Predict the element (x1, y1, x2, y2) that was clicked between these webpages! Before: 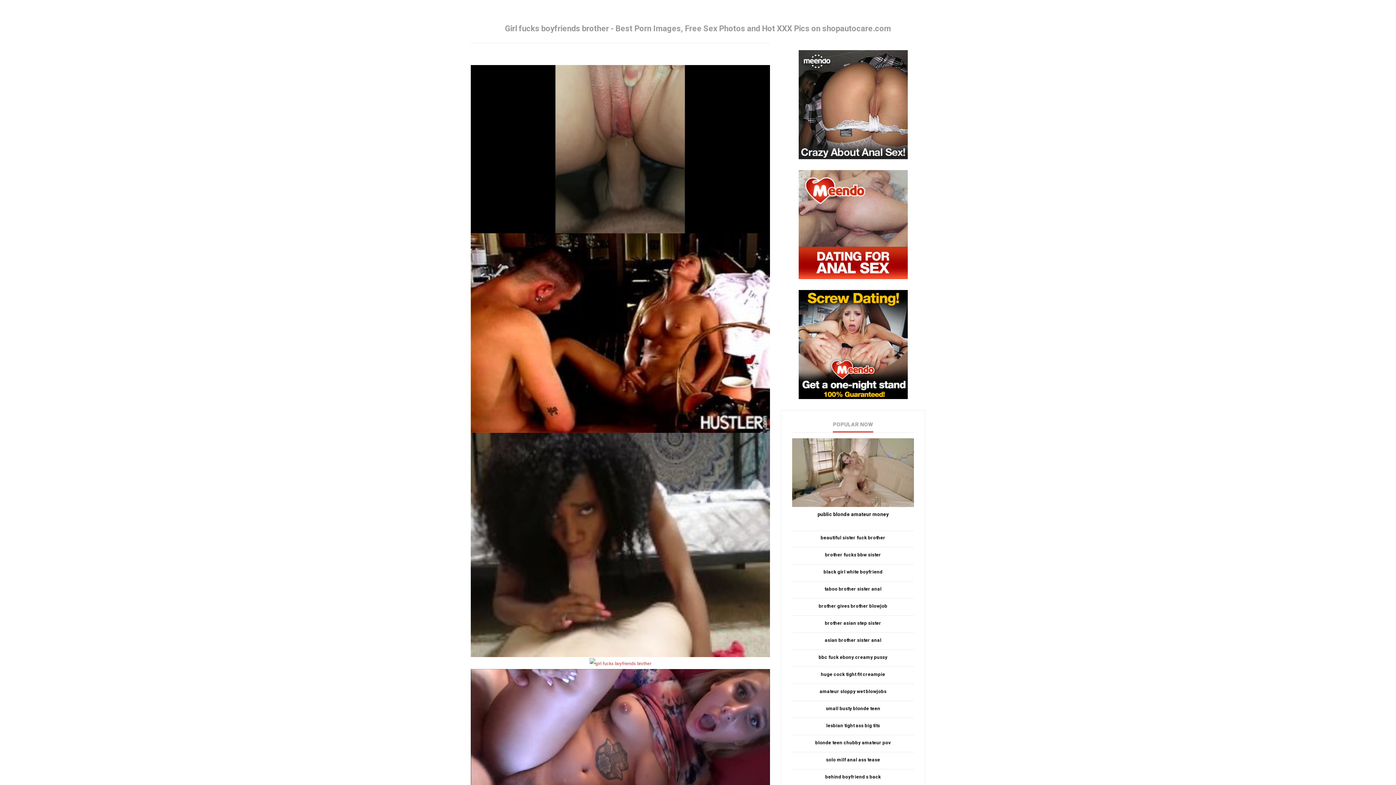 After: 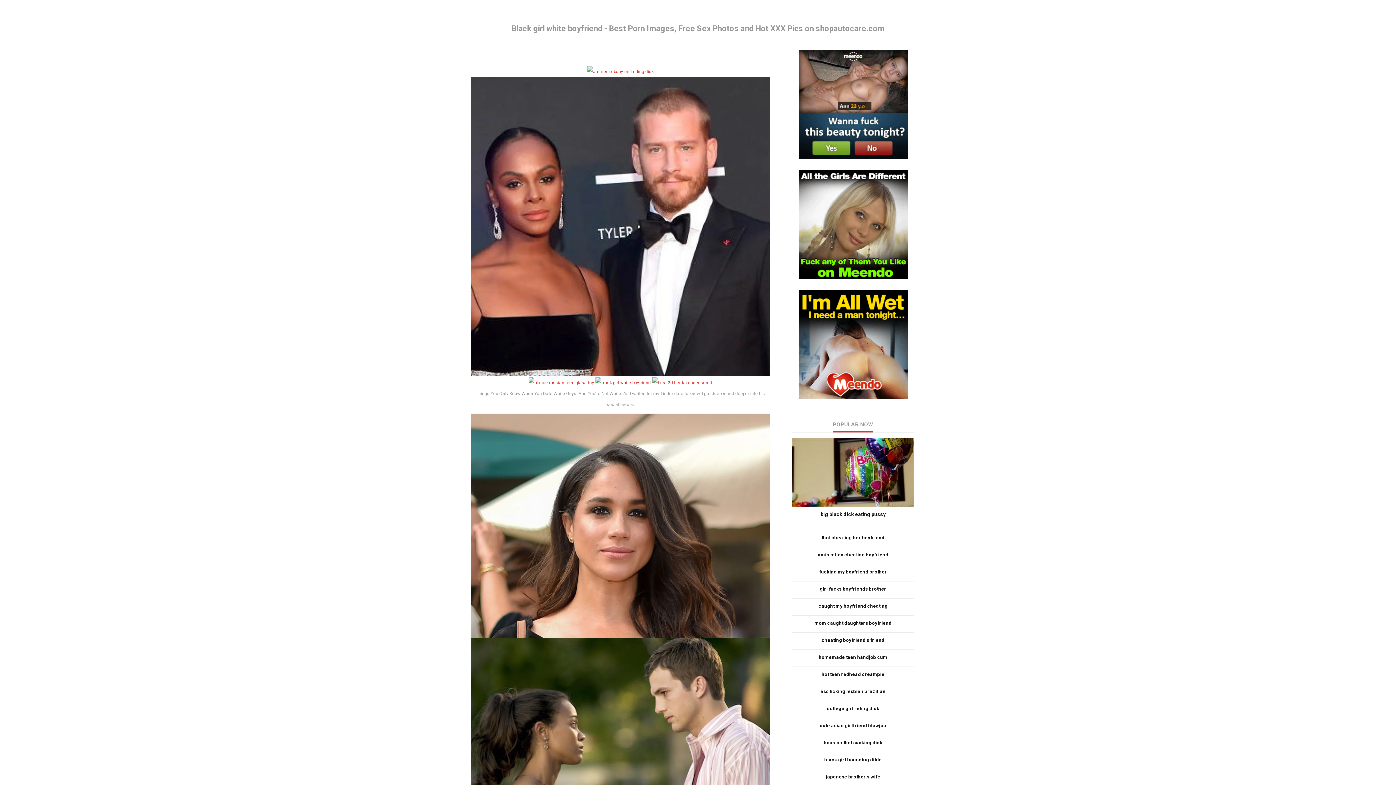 Action: label: black girl white boyfriend bbox: (792, 568, 914, 575)